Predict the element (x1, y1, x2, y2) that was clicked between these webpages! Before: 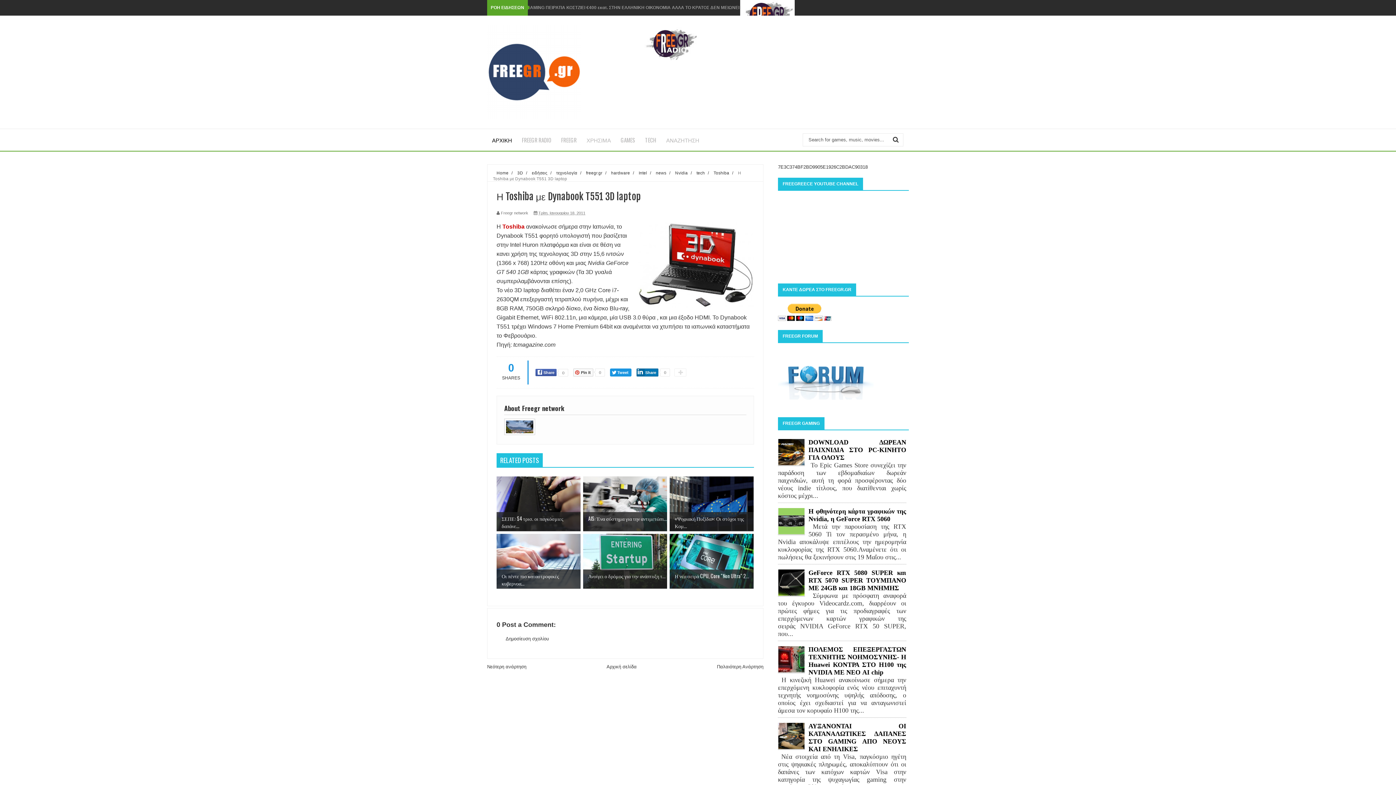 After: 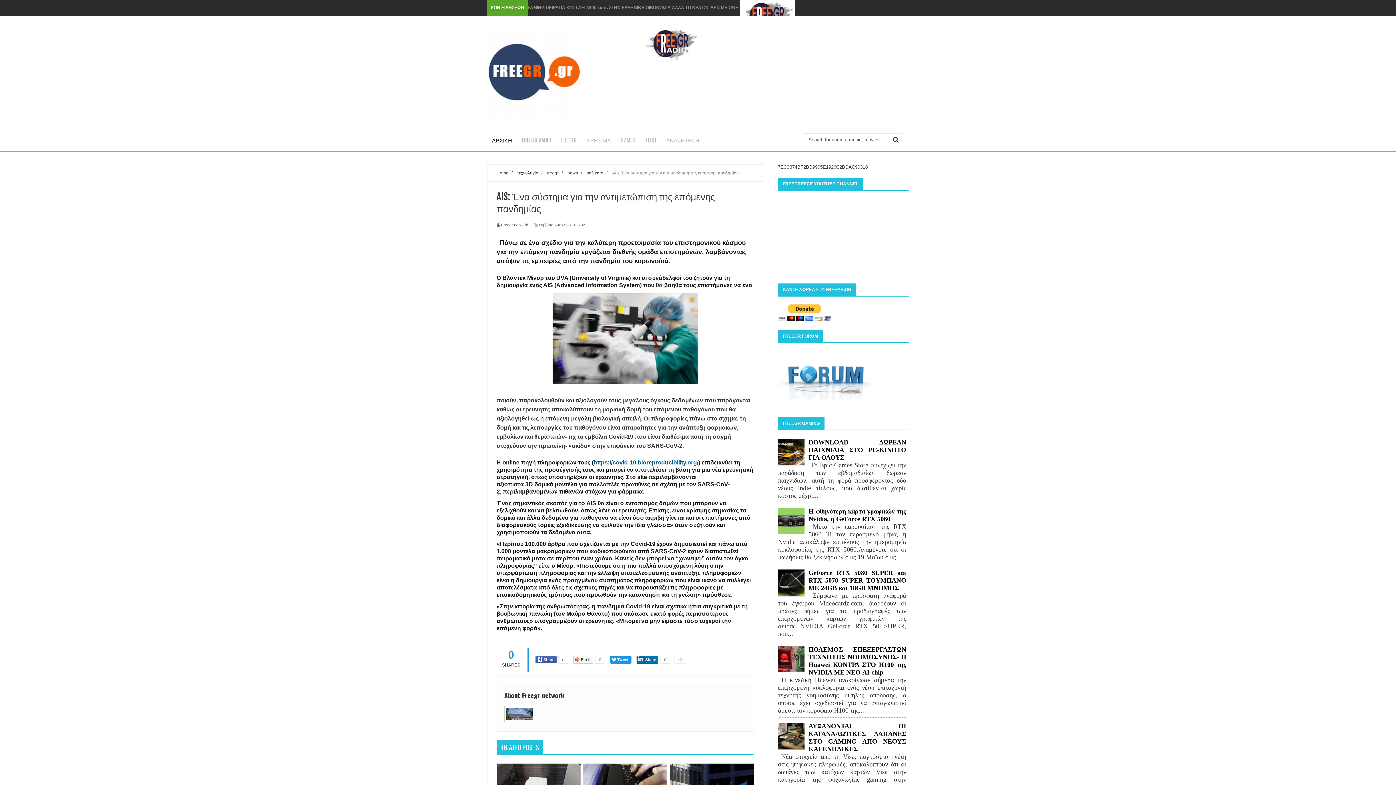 Action: bbox: (583, 476, 667, 531) label: 

AIS: Ένα σύστημα για την αντιμετώπι...